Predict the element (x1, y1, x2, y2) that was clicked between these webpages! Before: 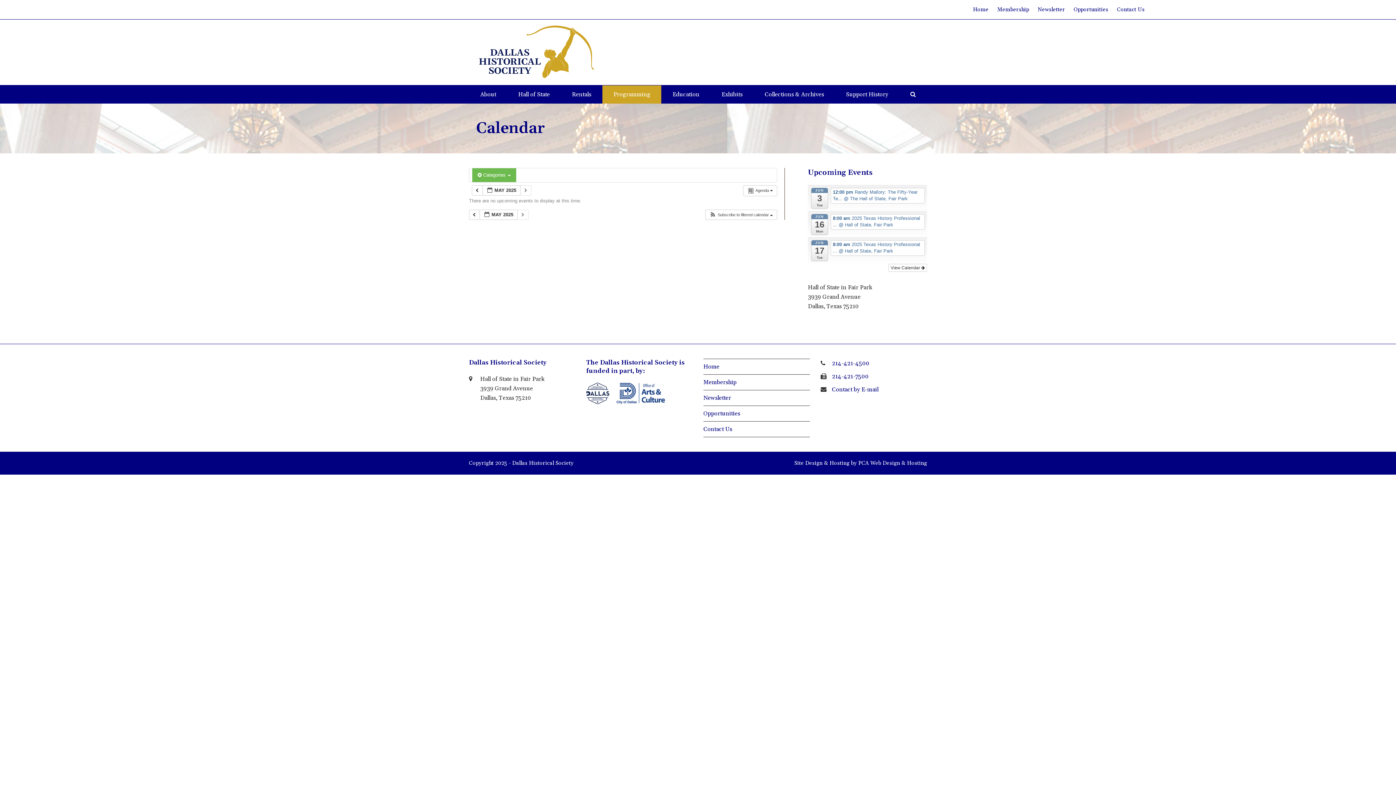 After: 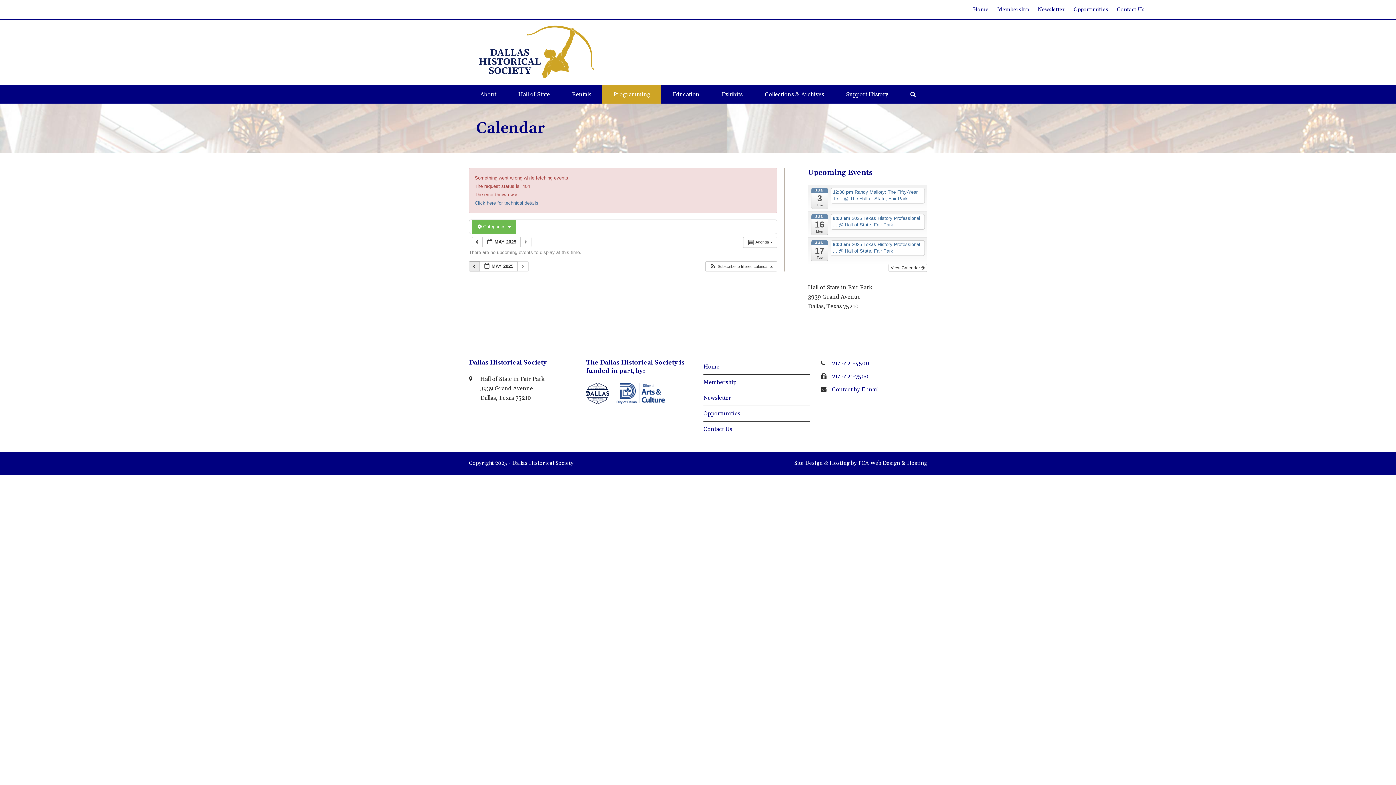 Action: label:   bbox: (469, 209, 480, 220)